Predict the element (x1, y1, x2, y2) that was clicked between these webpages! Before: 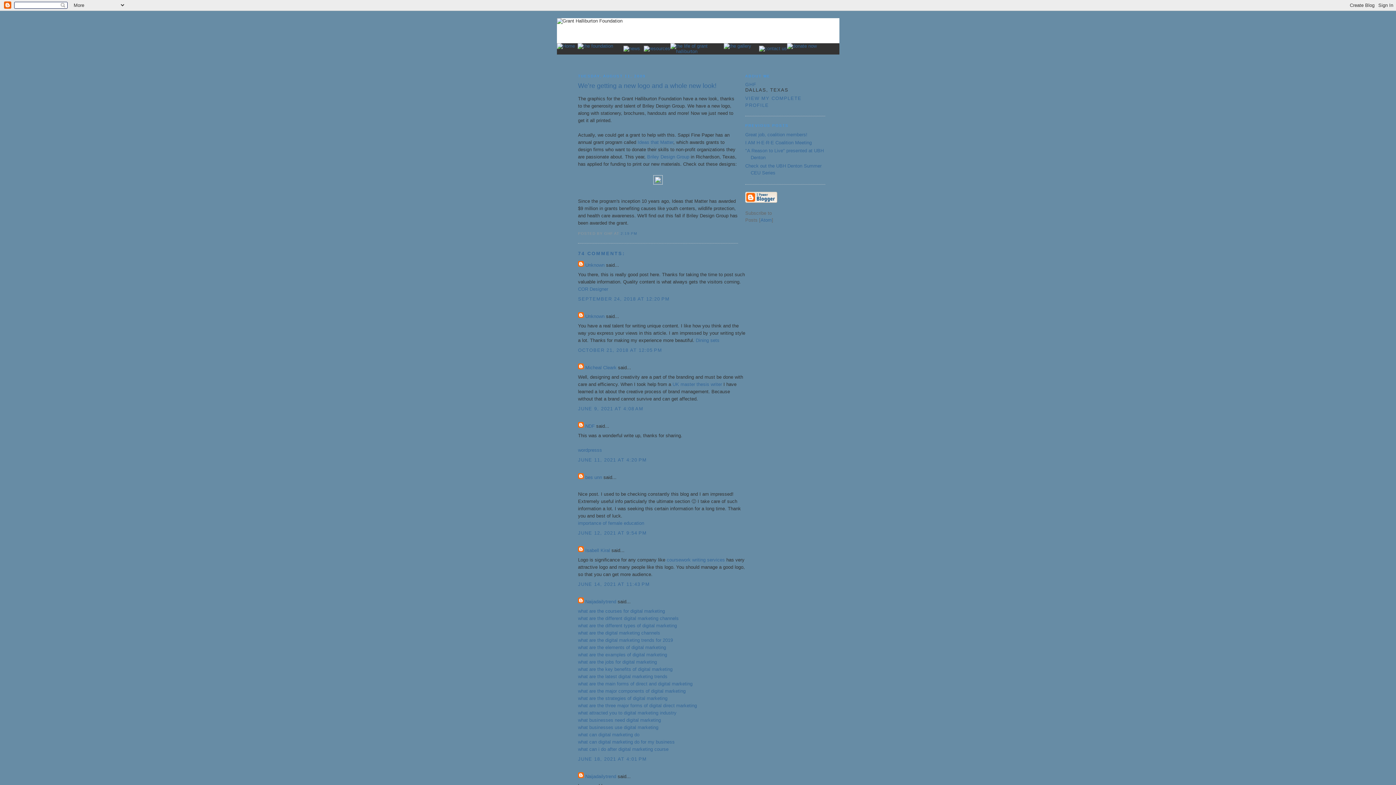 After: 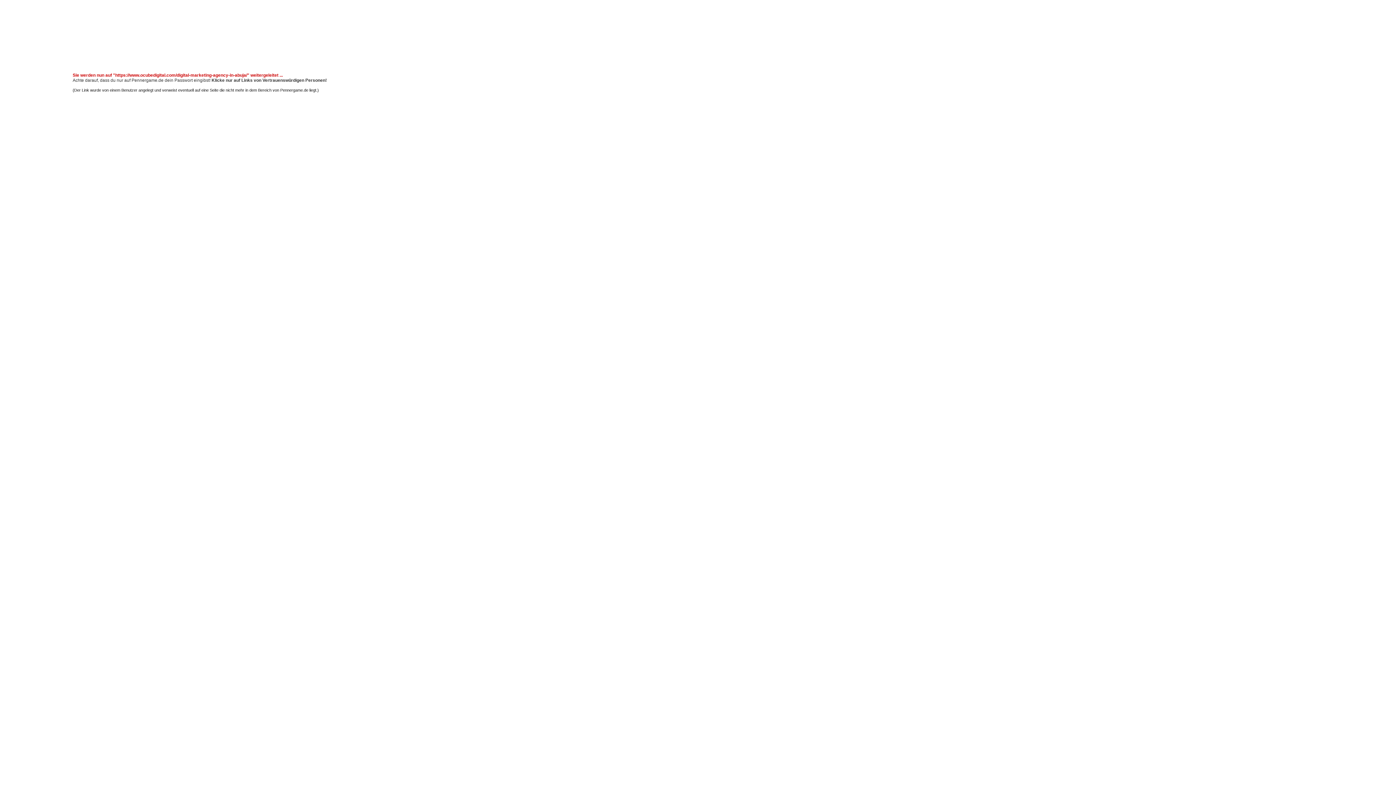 Action: bbox: (578, 732, 639, 737) label: what can digital marketing do